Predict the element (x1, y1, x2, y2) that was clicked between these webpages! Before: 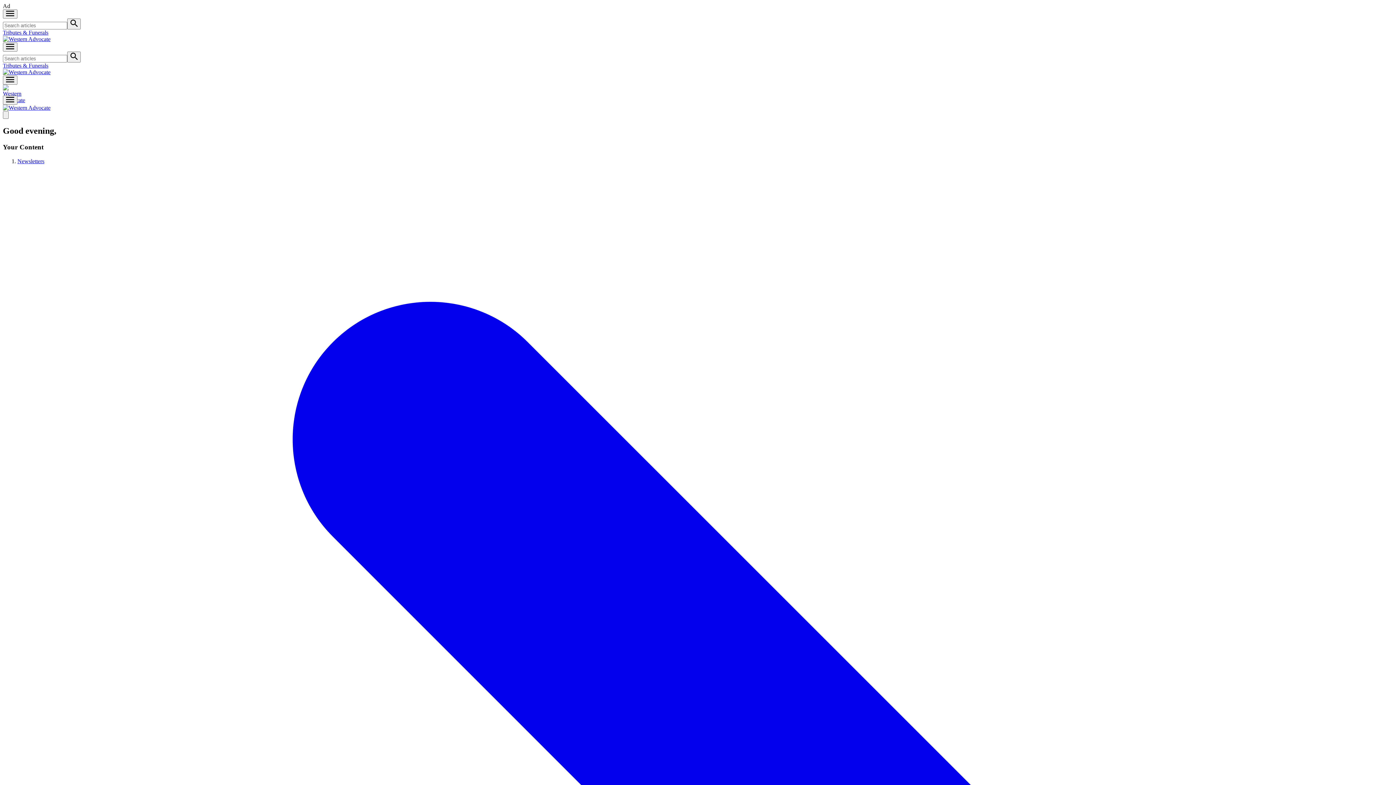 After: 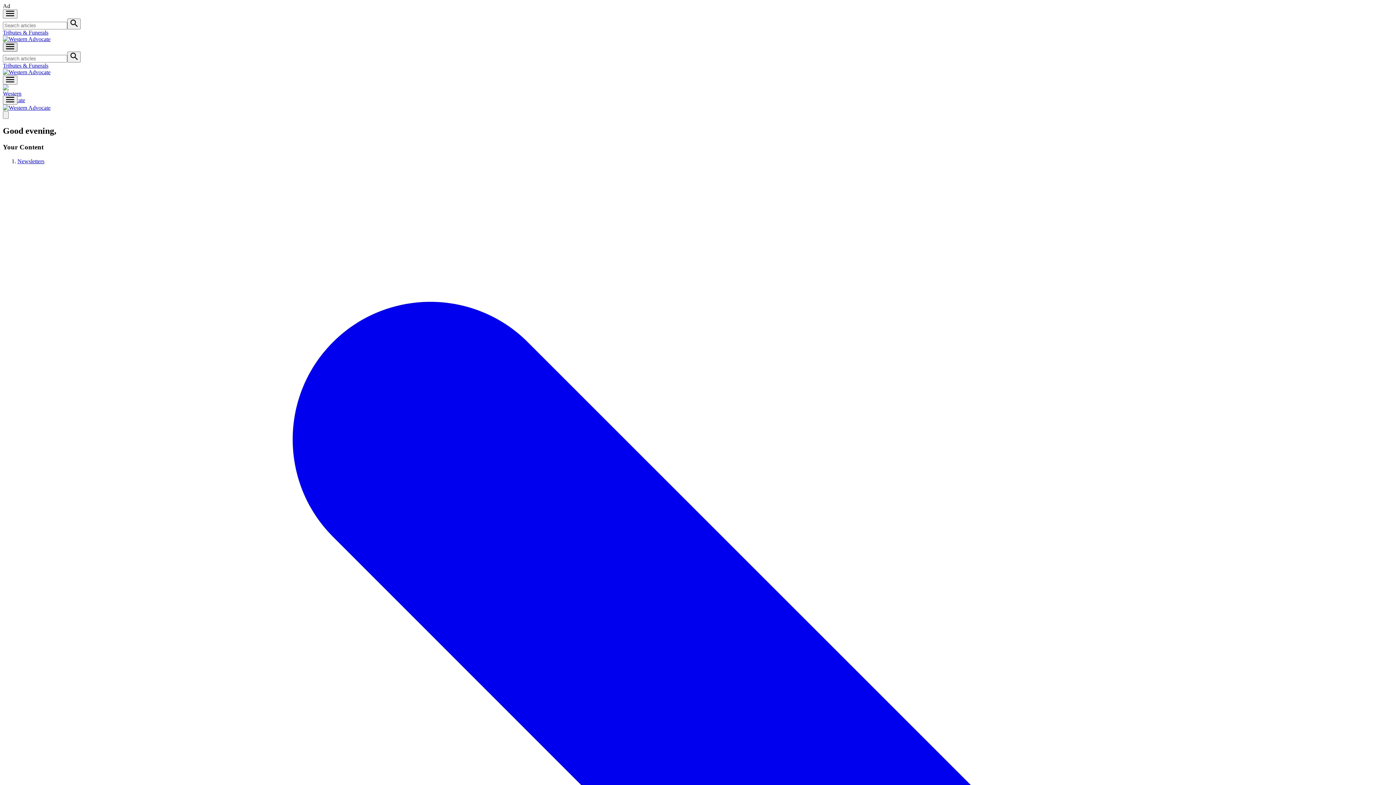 Action: label: Open menu bbox: (2, 42, 17, 51)